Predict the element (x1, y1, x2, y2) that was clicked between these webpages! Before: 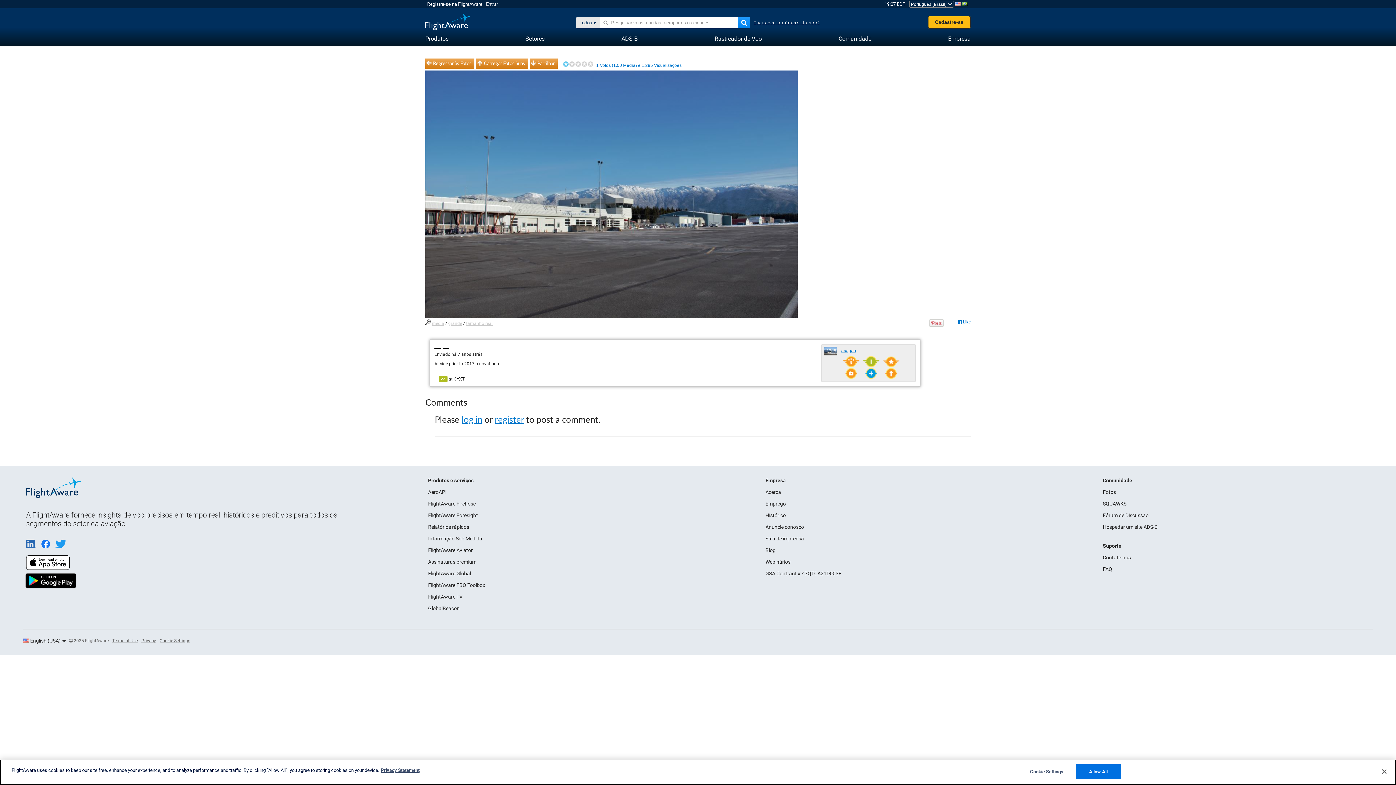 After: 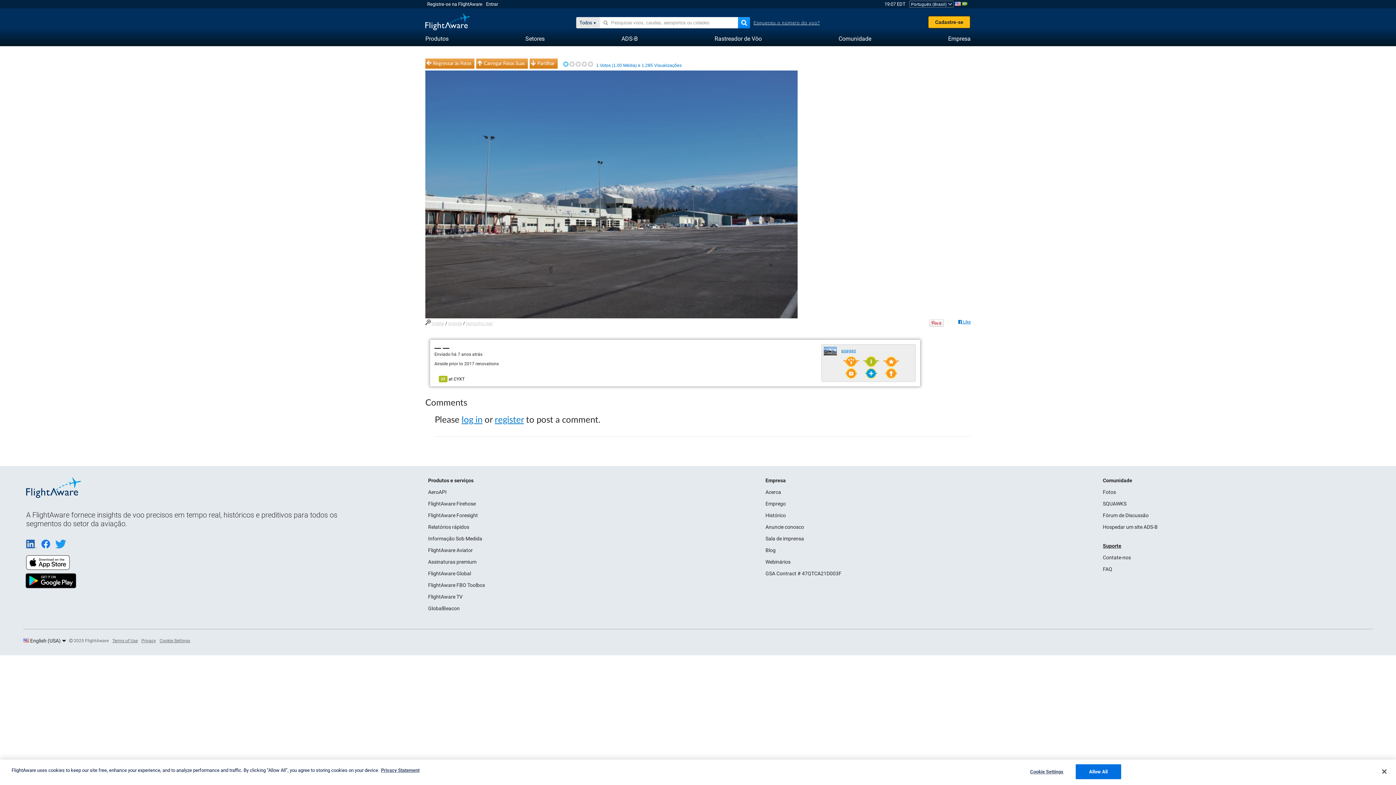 Action: bbox: (1103, 543, 1121, 549) label: Suporte